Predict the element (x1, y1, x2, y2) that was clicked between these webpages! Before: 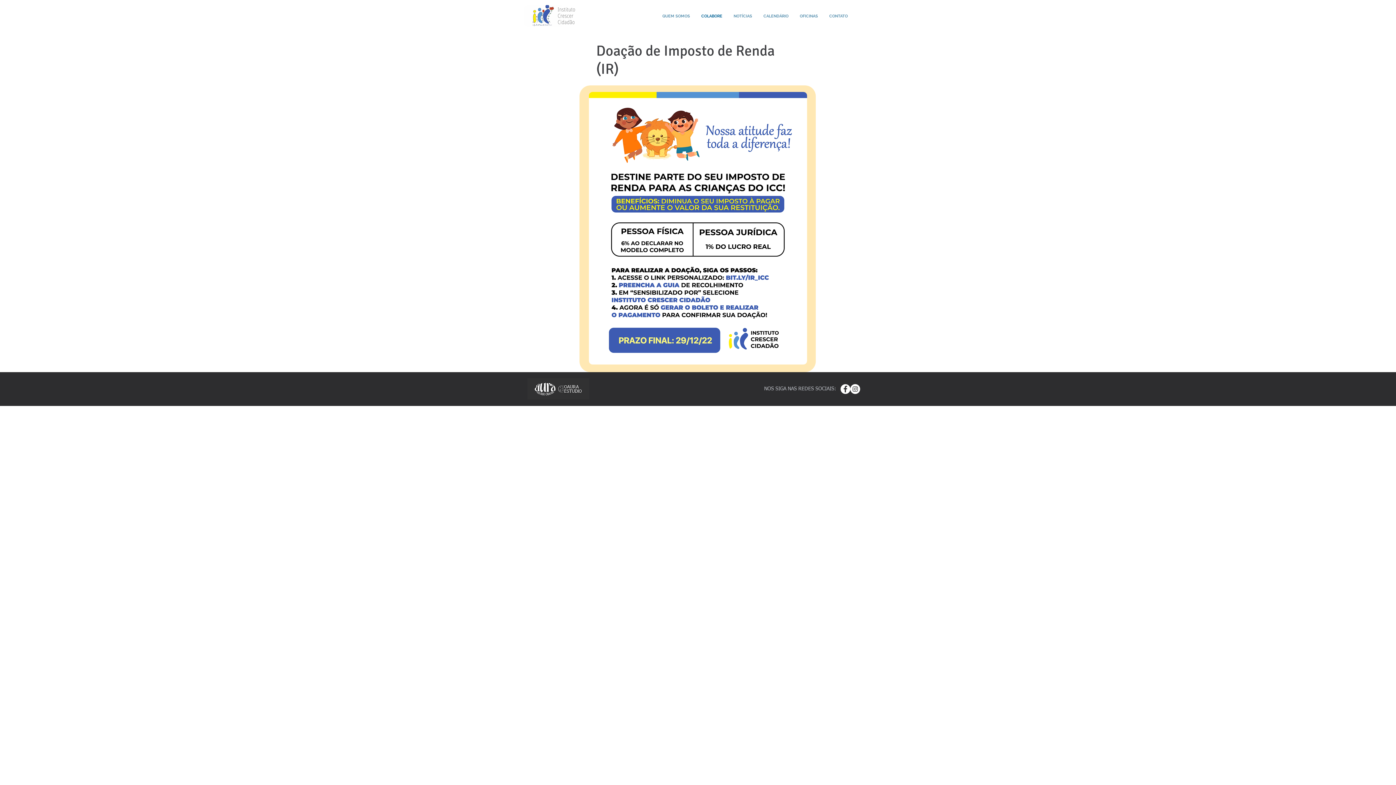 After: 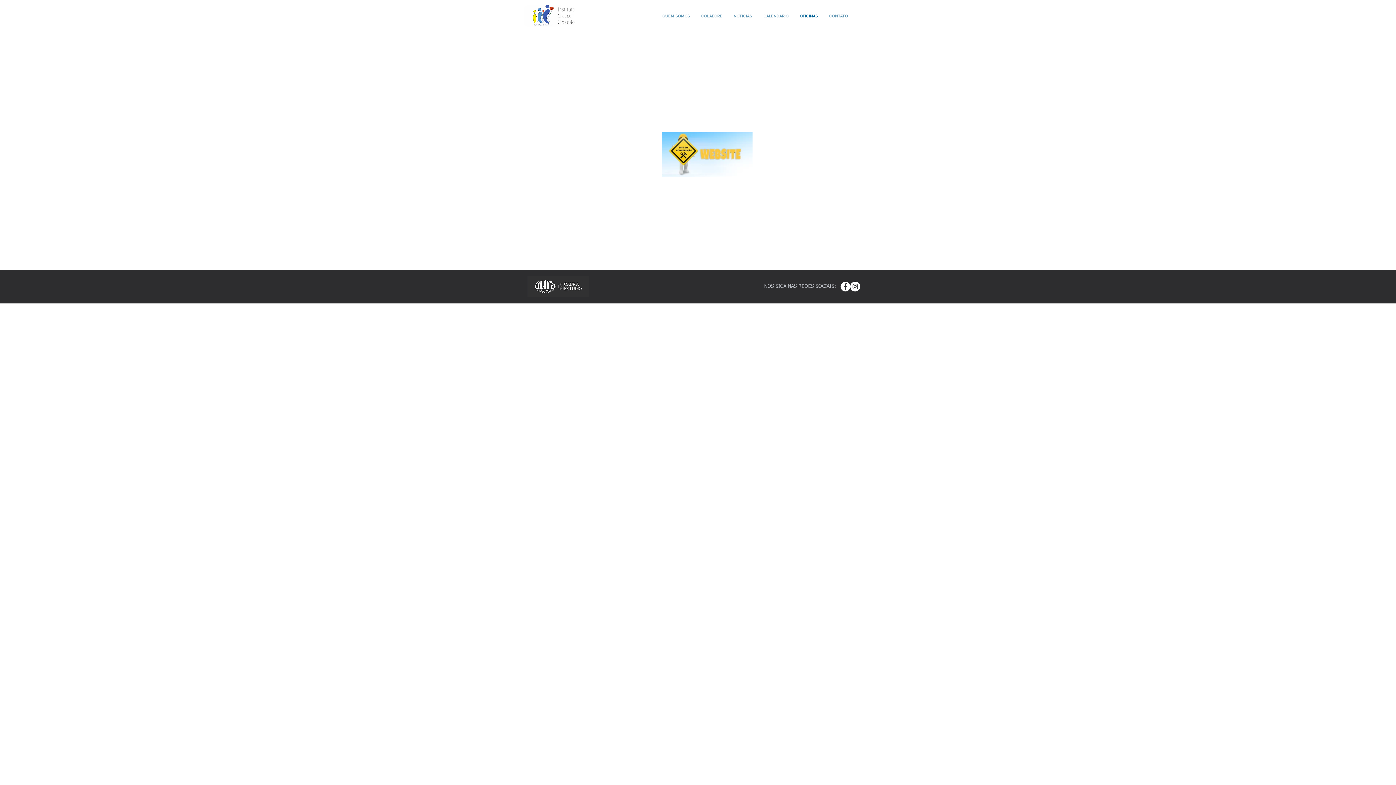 Action: label: OFICINAS bbox: (794, 5, 823, 26)